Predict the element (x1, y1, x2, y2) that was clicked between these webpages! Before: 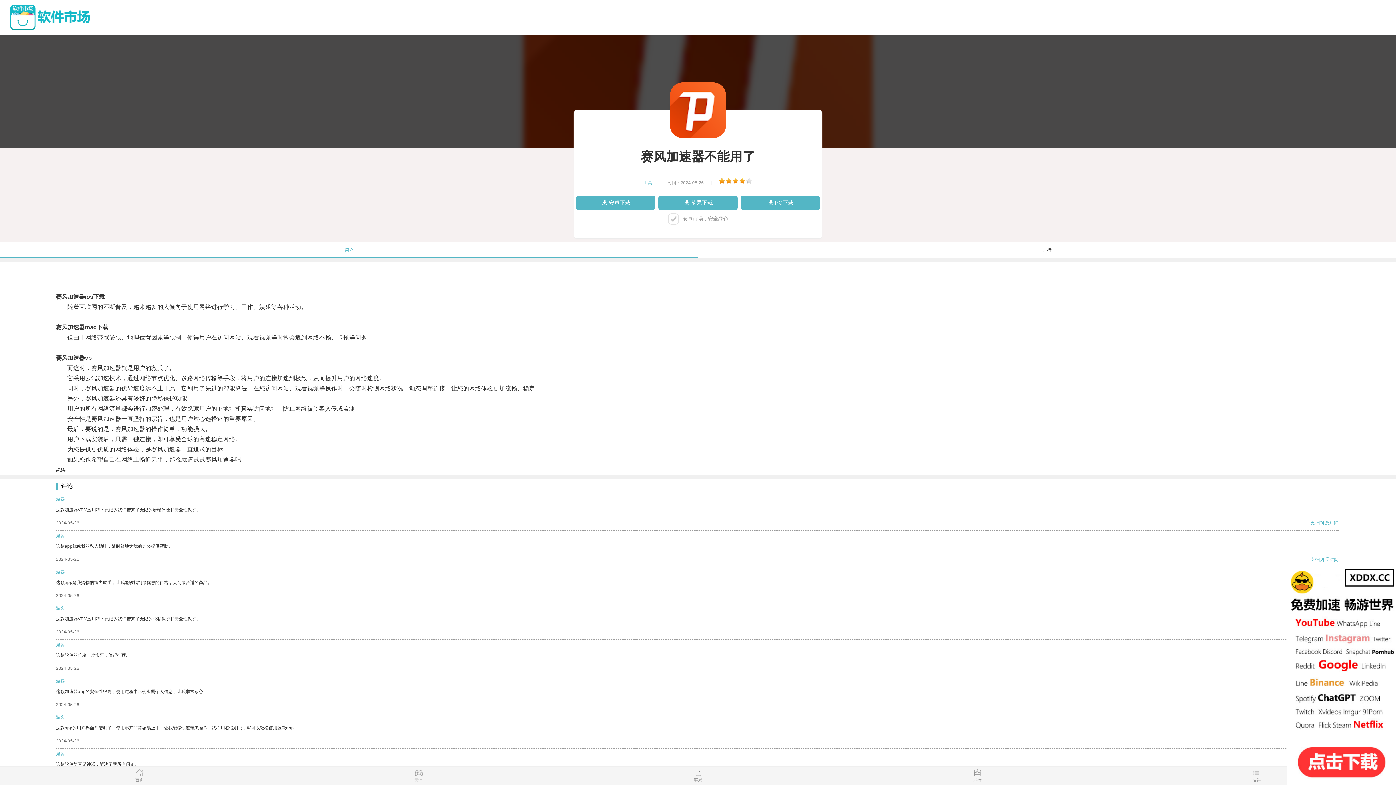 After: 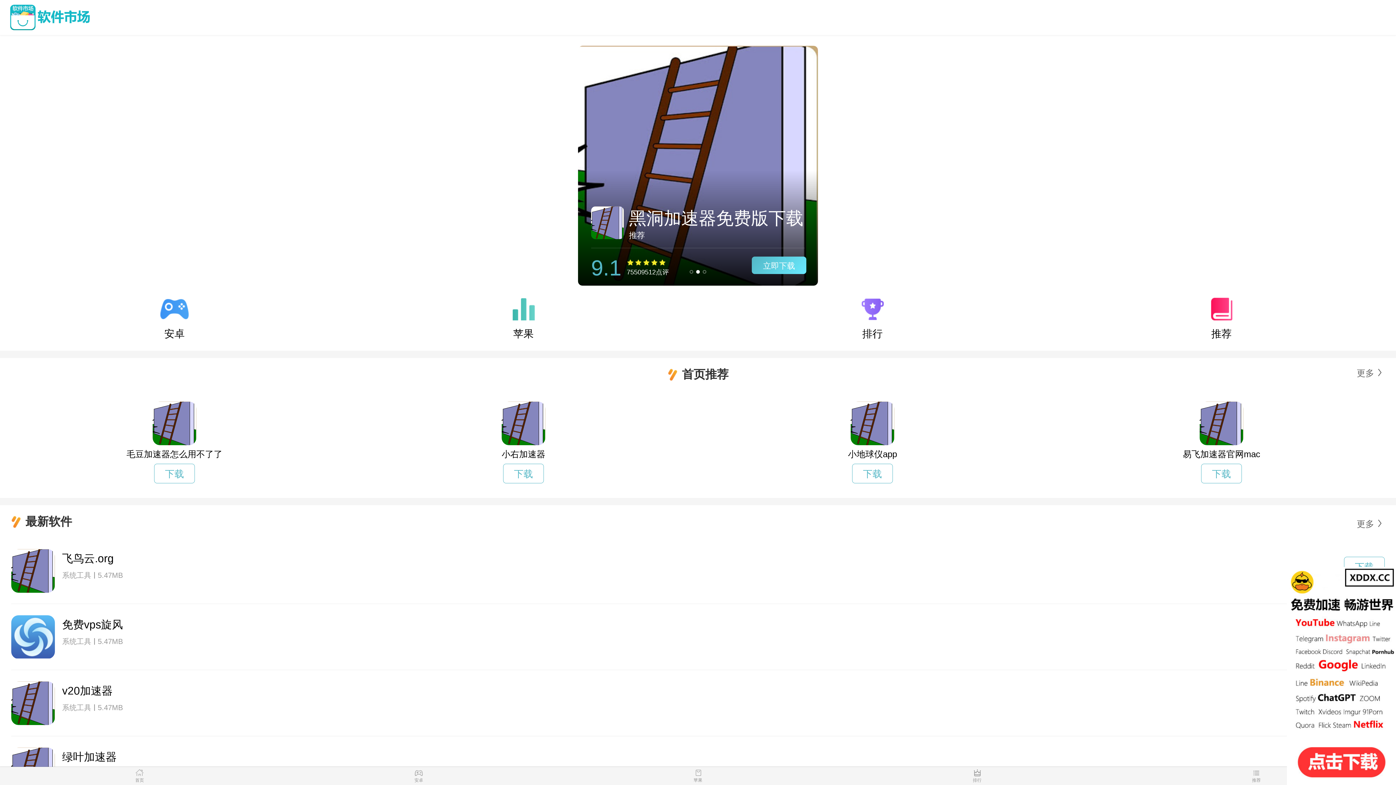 Action: bbox: (0, 769, 279, 785) label: 首页